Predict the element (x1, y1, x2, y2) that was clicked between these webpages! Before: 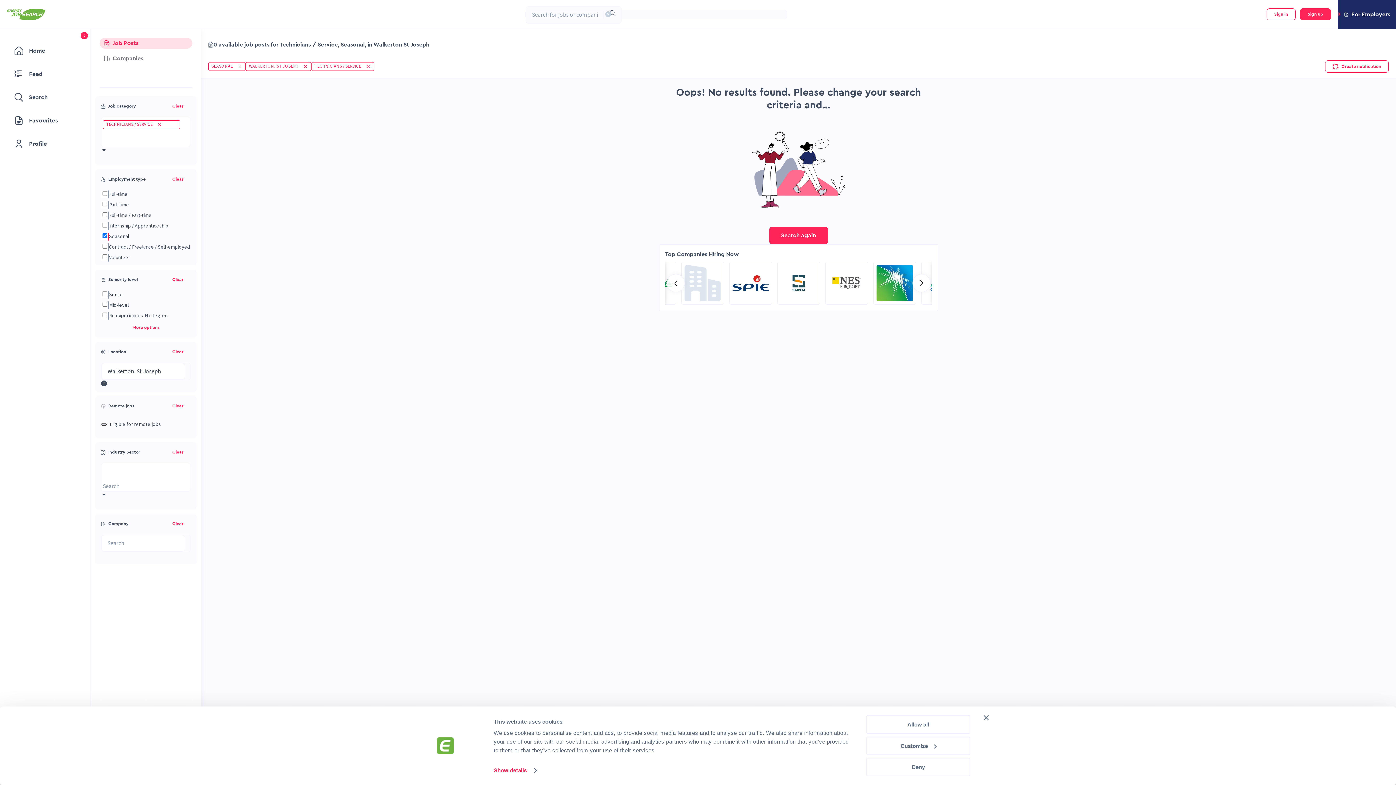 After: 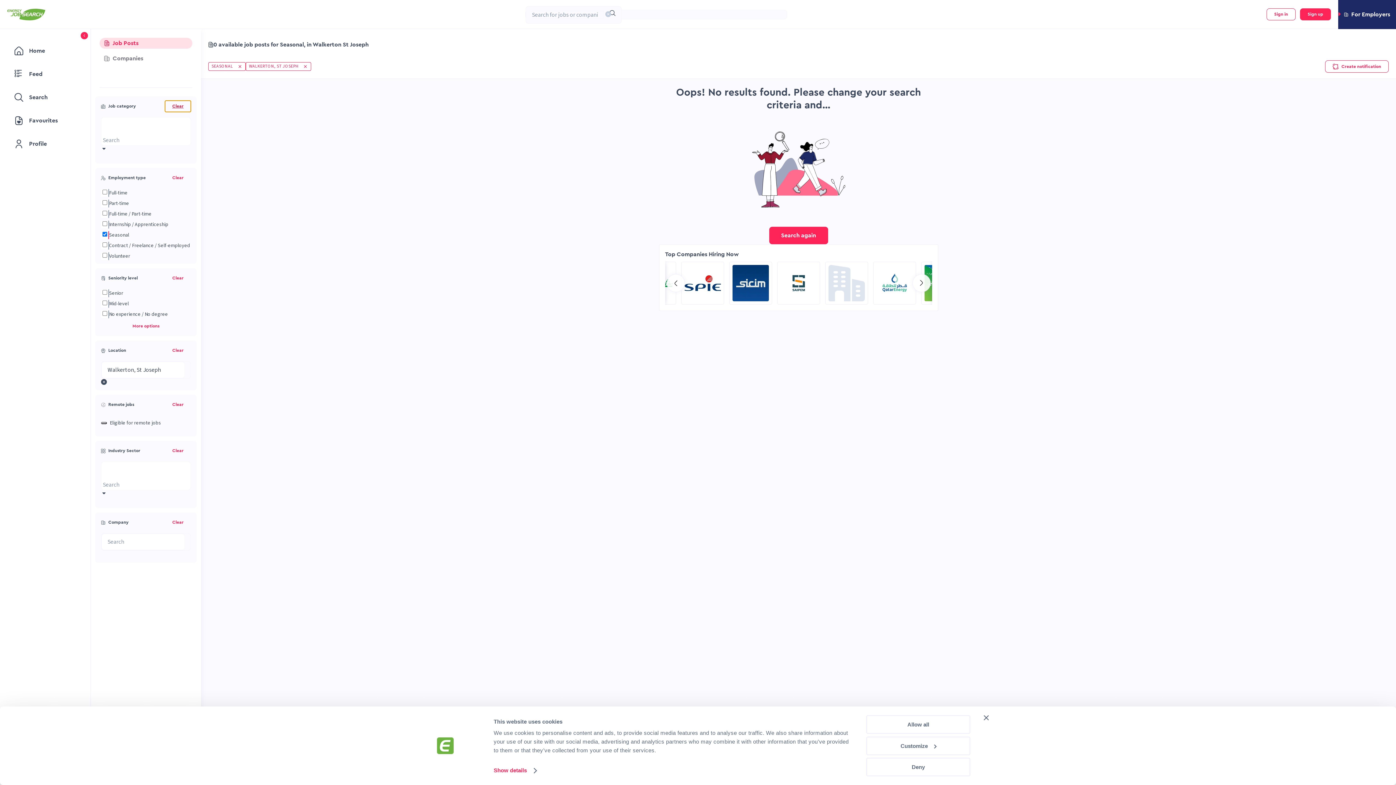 Action: bbox: (165, 100, 190, 112) label: Clear